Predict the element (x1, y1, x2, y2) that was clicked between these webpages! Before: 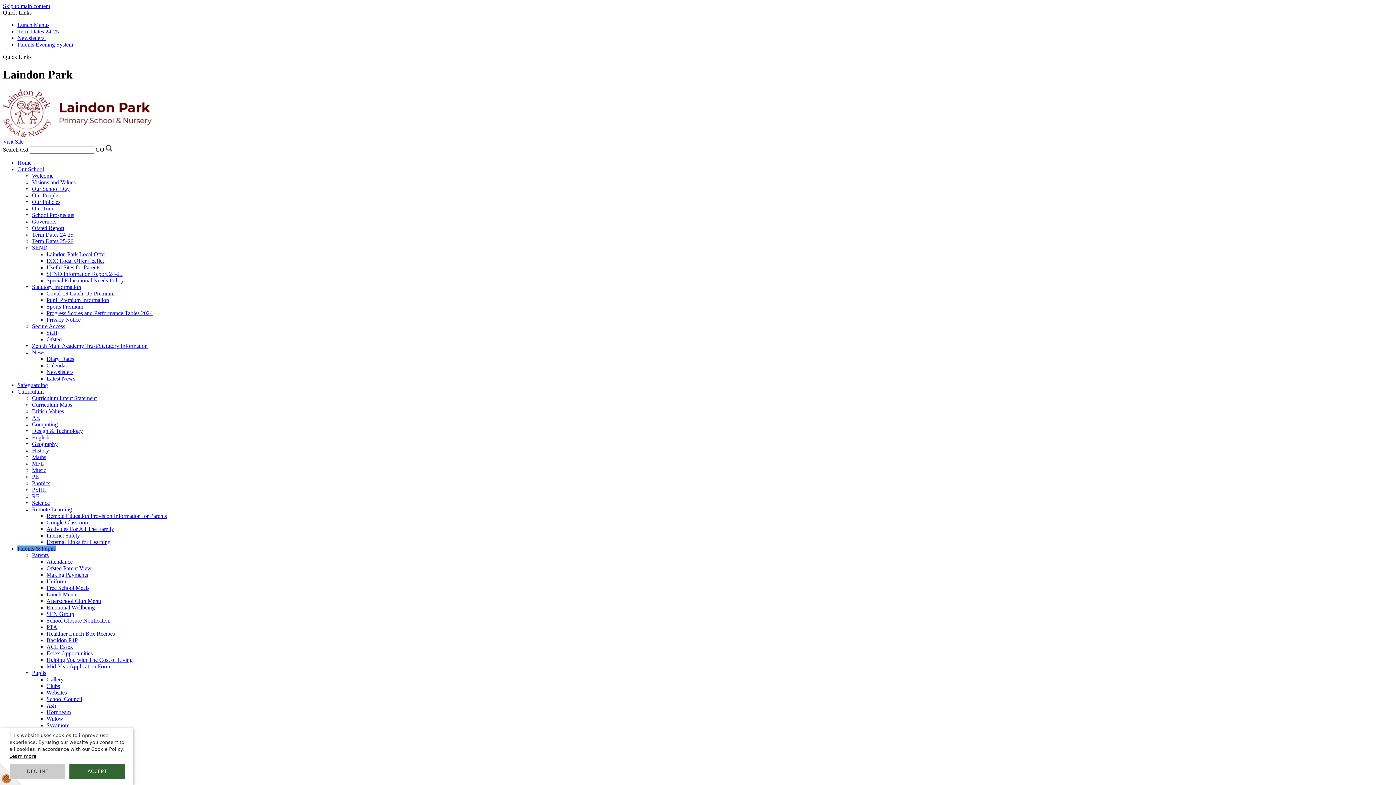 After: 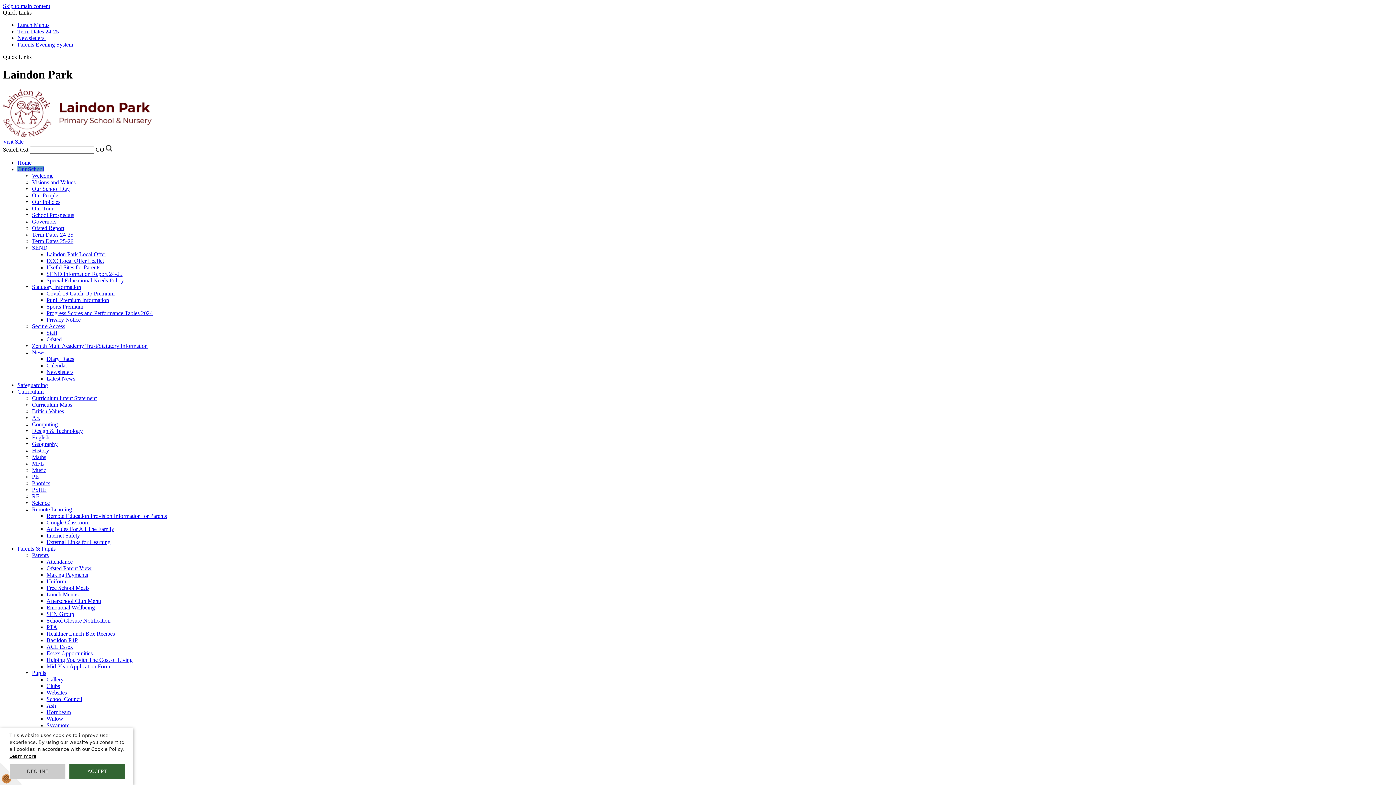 Action: label: Staff bbox: (46, 329, 57, 335)